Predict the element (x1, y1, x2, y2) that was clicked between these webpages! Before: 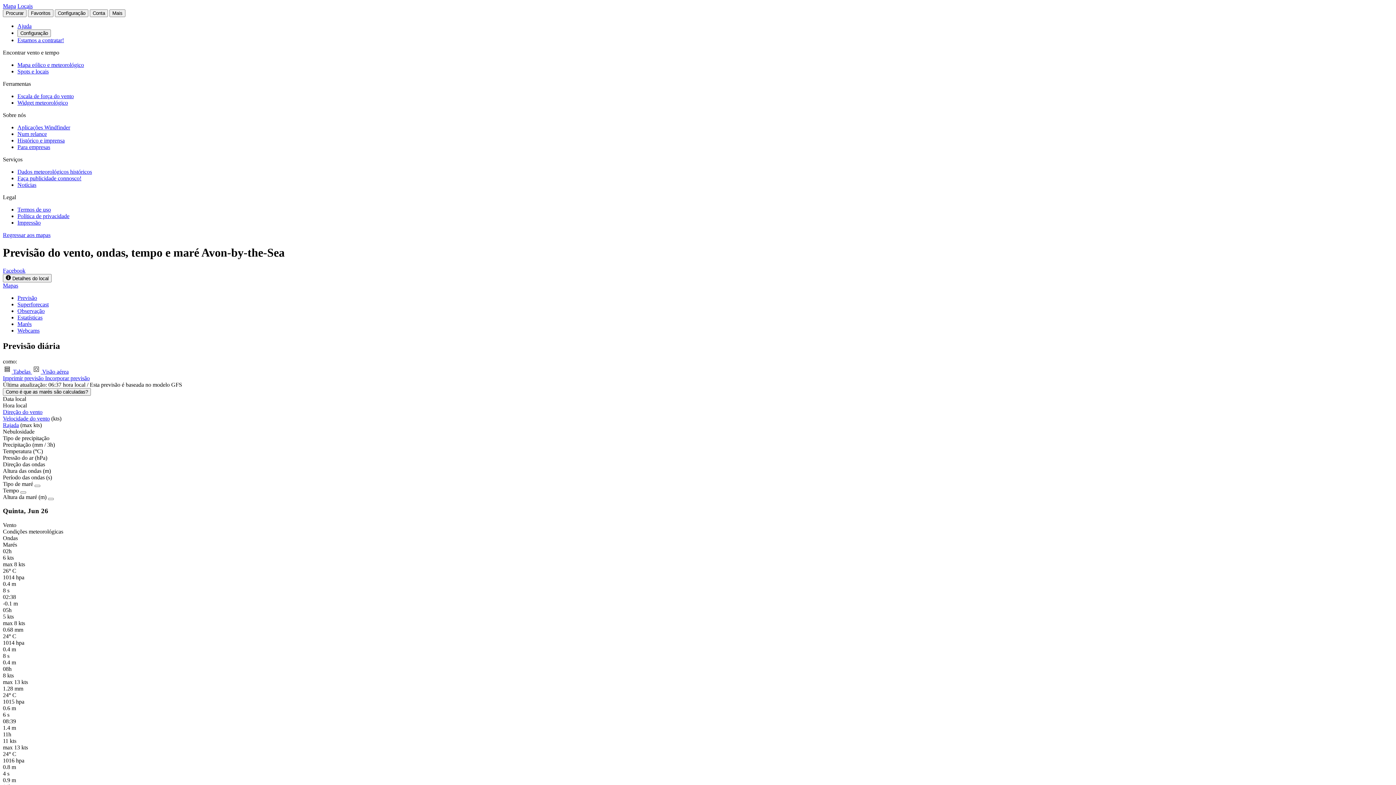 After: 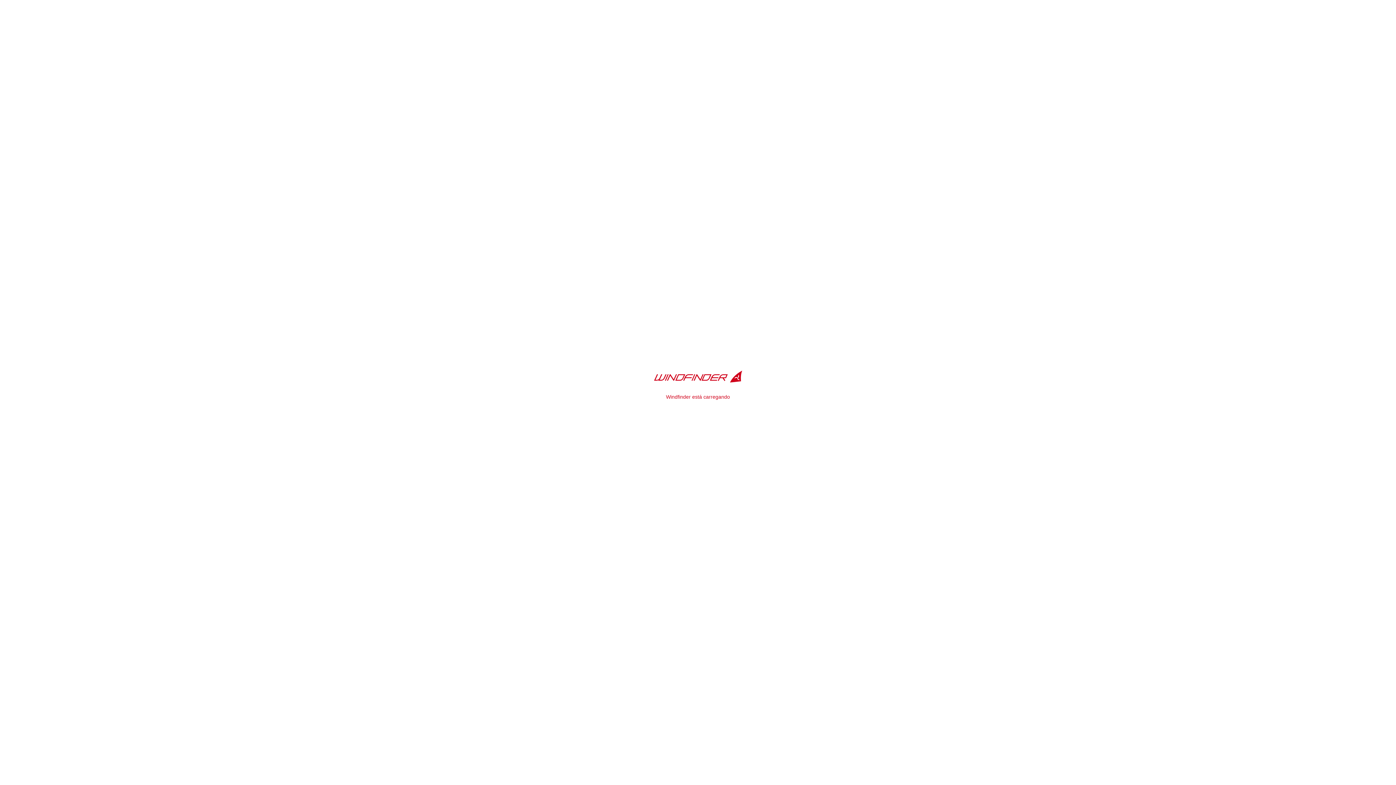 Action: label: Mapa bbox: (2, 2, 16, 9)